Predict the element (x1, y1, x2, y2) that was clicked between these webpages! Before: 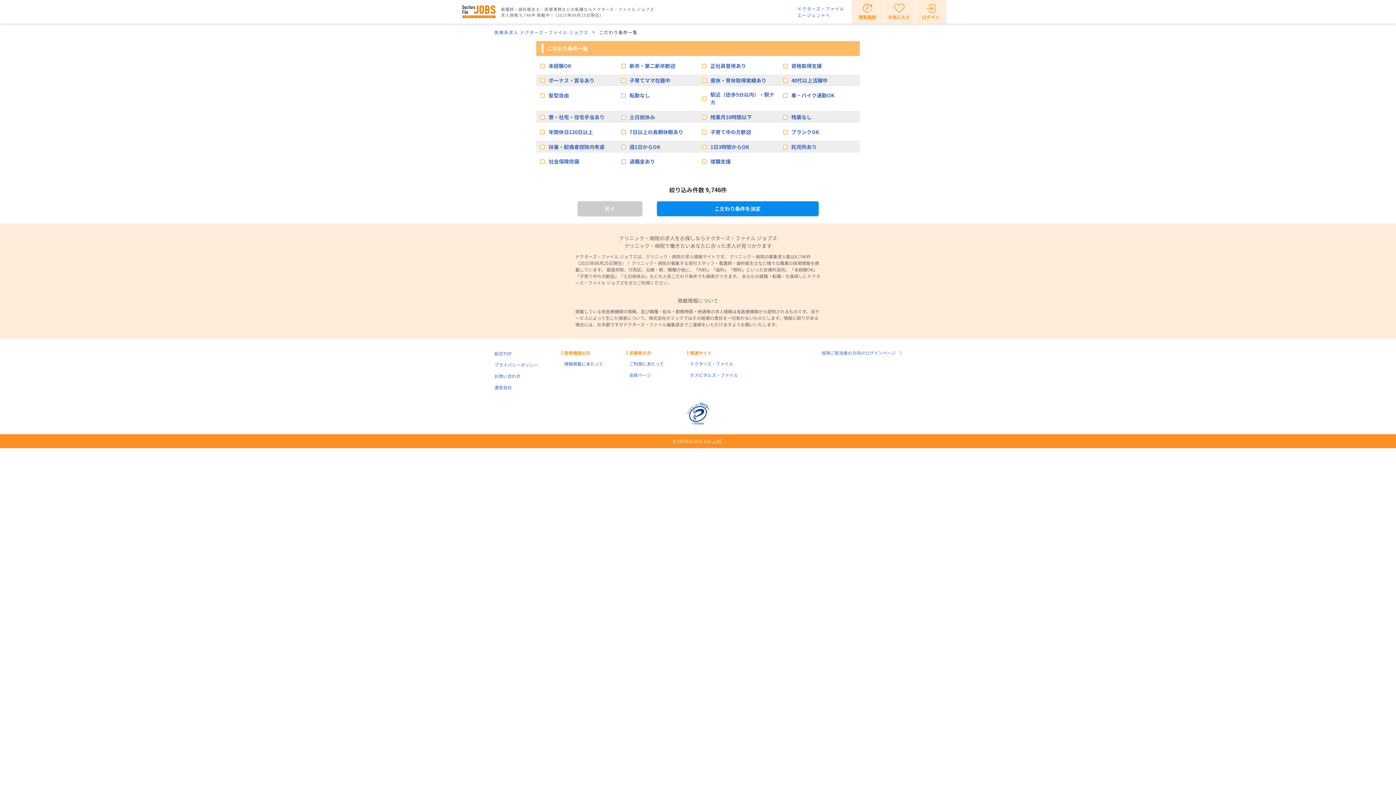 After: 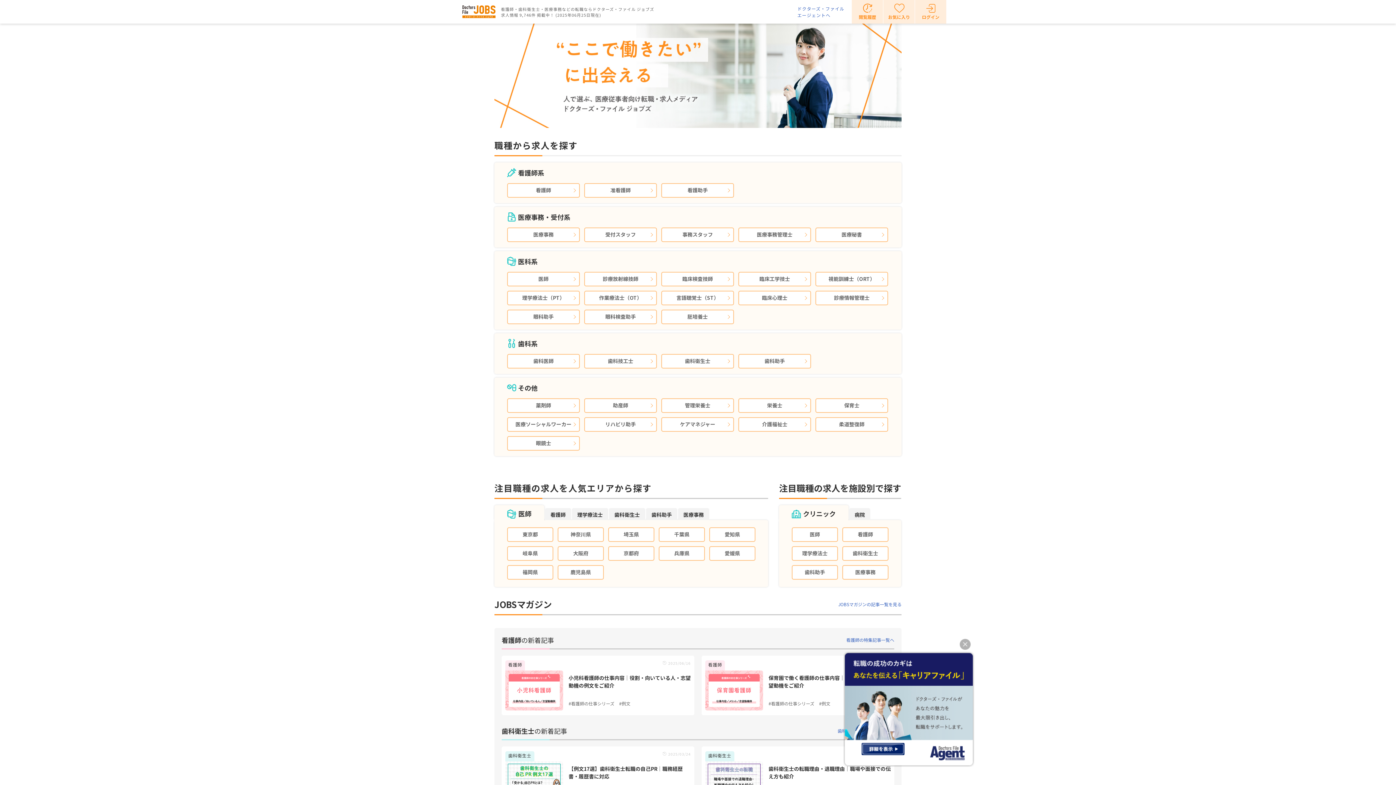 Action: label: 医療系求人 ドクターズ・ファイル ジョブズ bbox: (494, 29, 588, 35)